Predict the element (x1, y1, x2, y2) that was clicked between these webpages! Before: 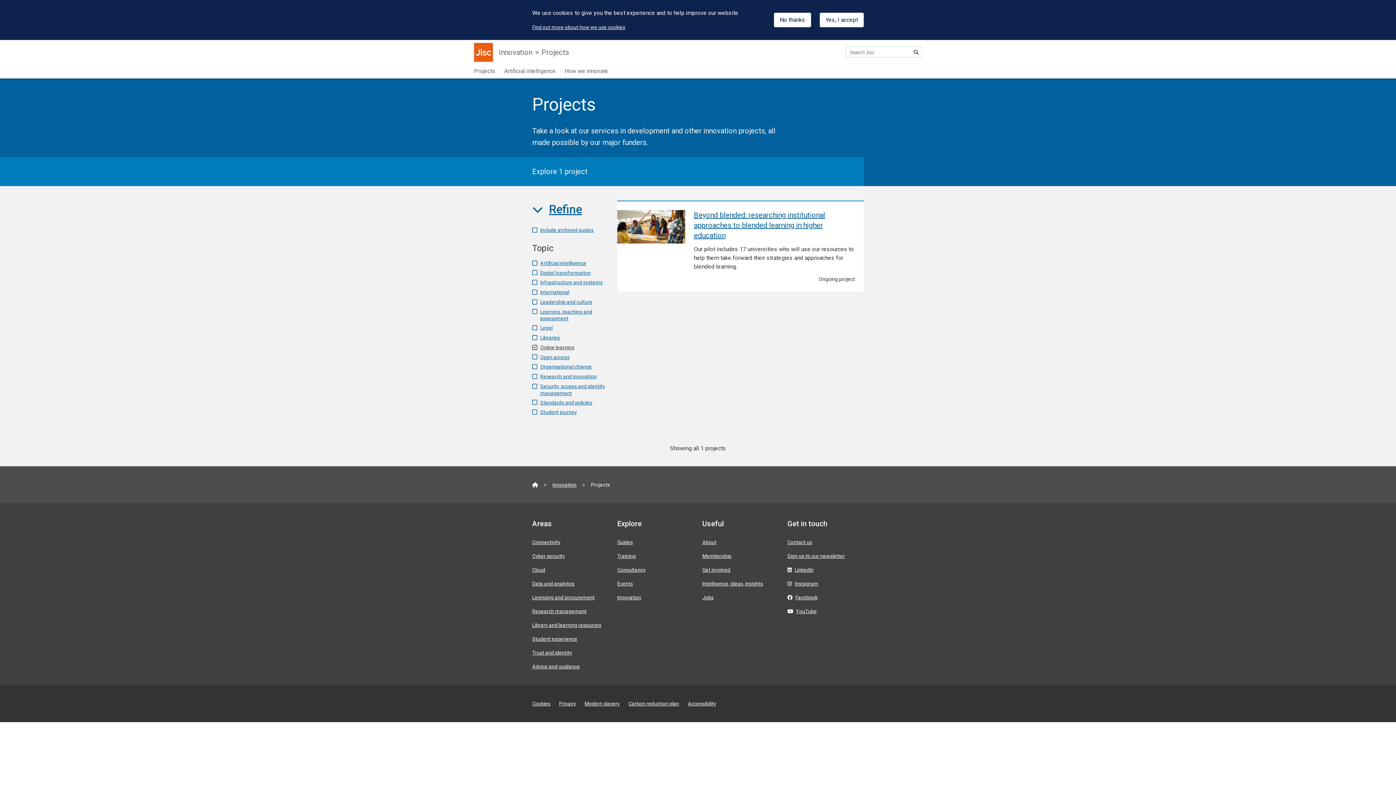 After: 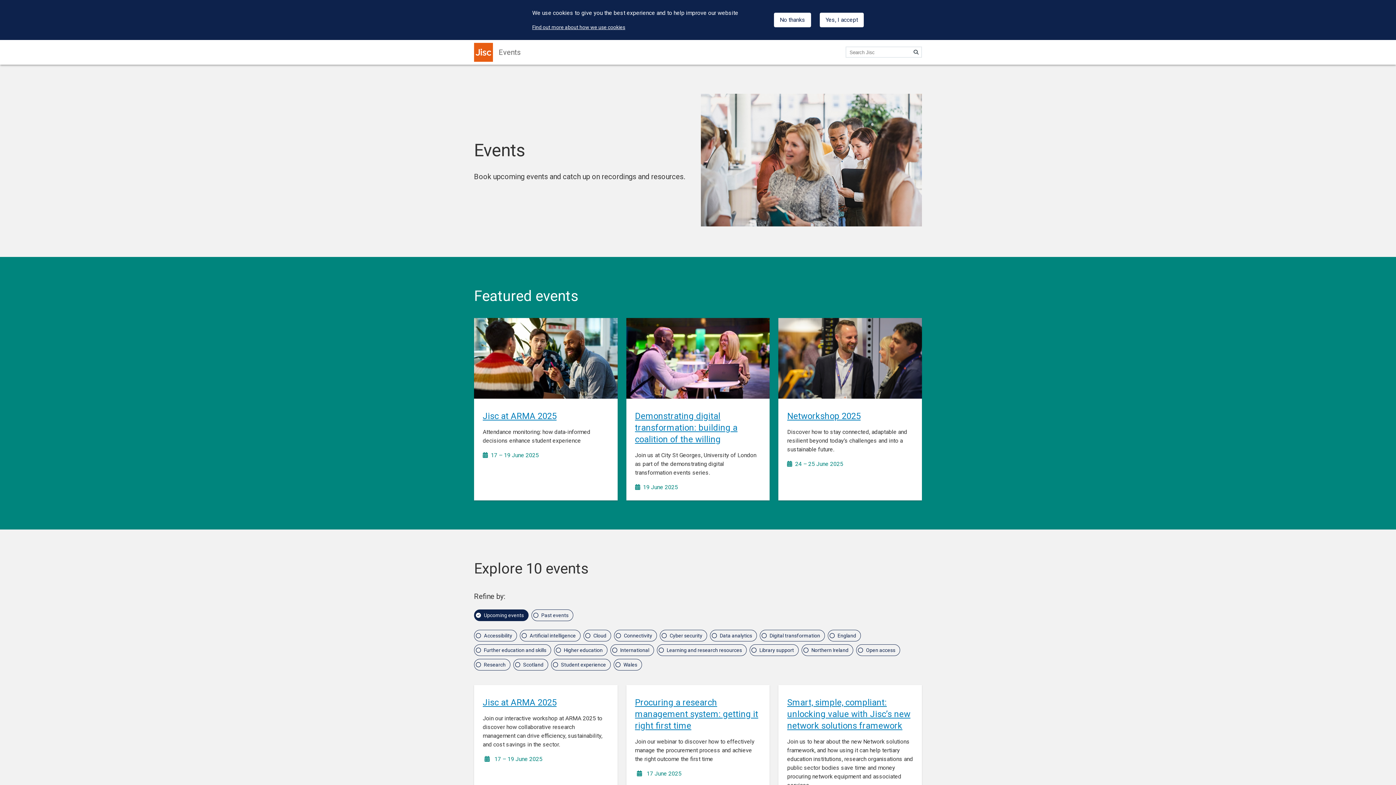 Action: bbox: (617, 581, 633, 587) label: Events